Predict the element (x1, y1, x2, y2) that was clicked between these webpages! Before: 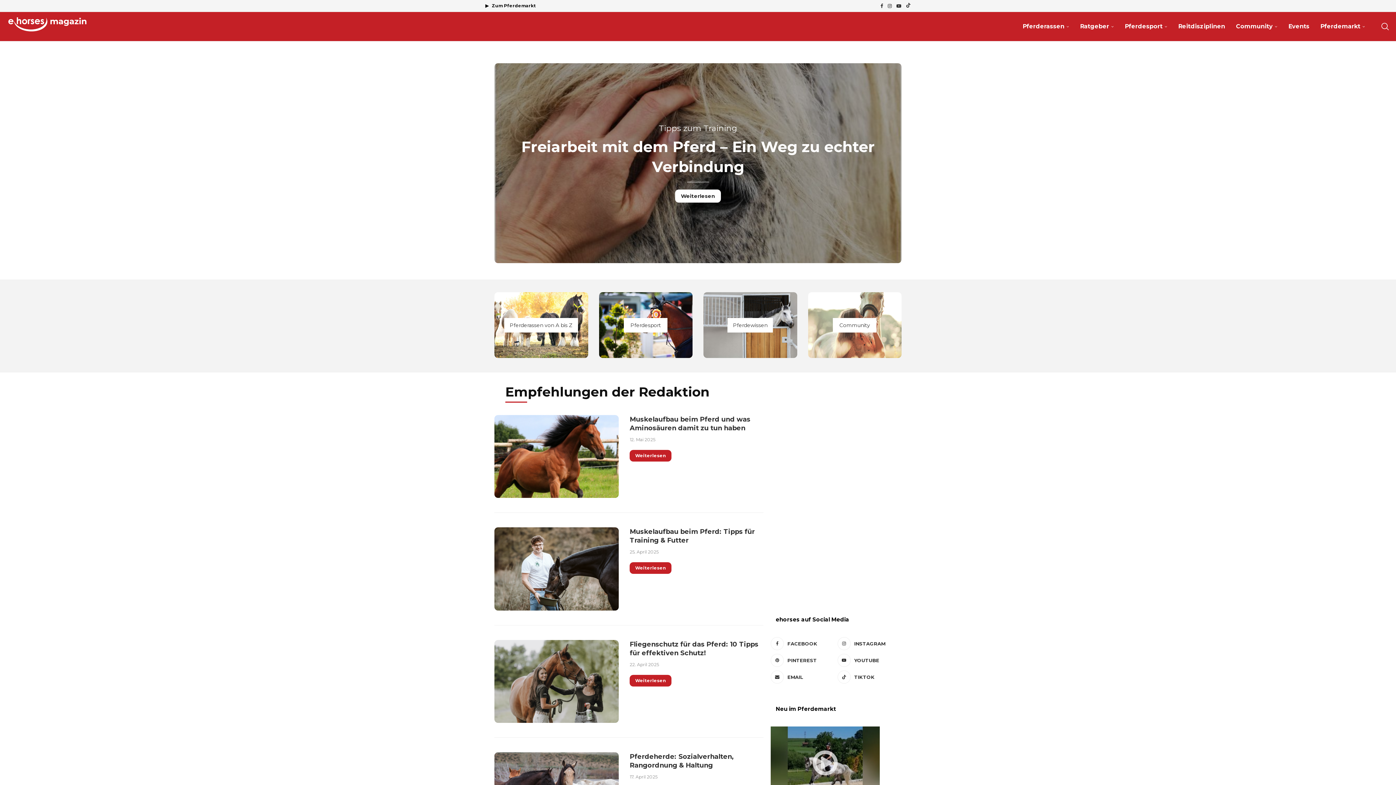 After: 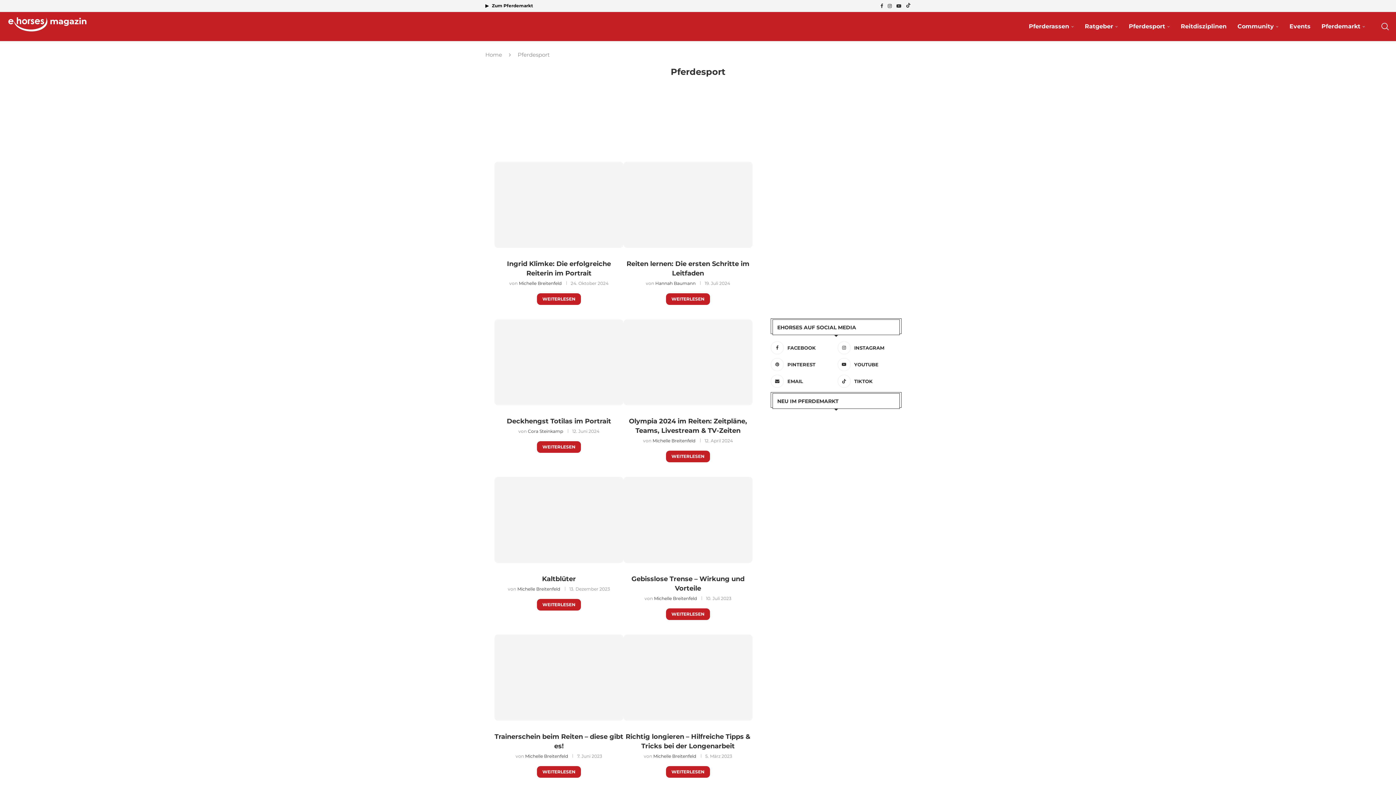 Action: bbox: (1125, 12, 1167, 41) label: Pferdesport